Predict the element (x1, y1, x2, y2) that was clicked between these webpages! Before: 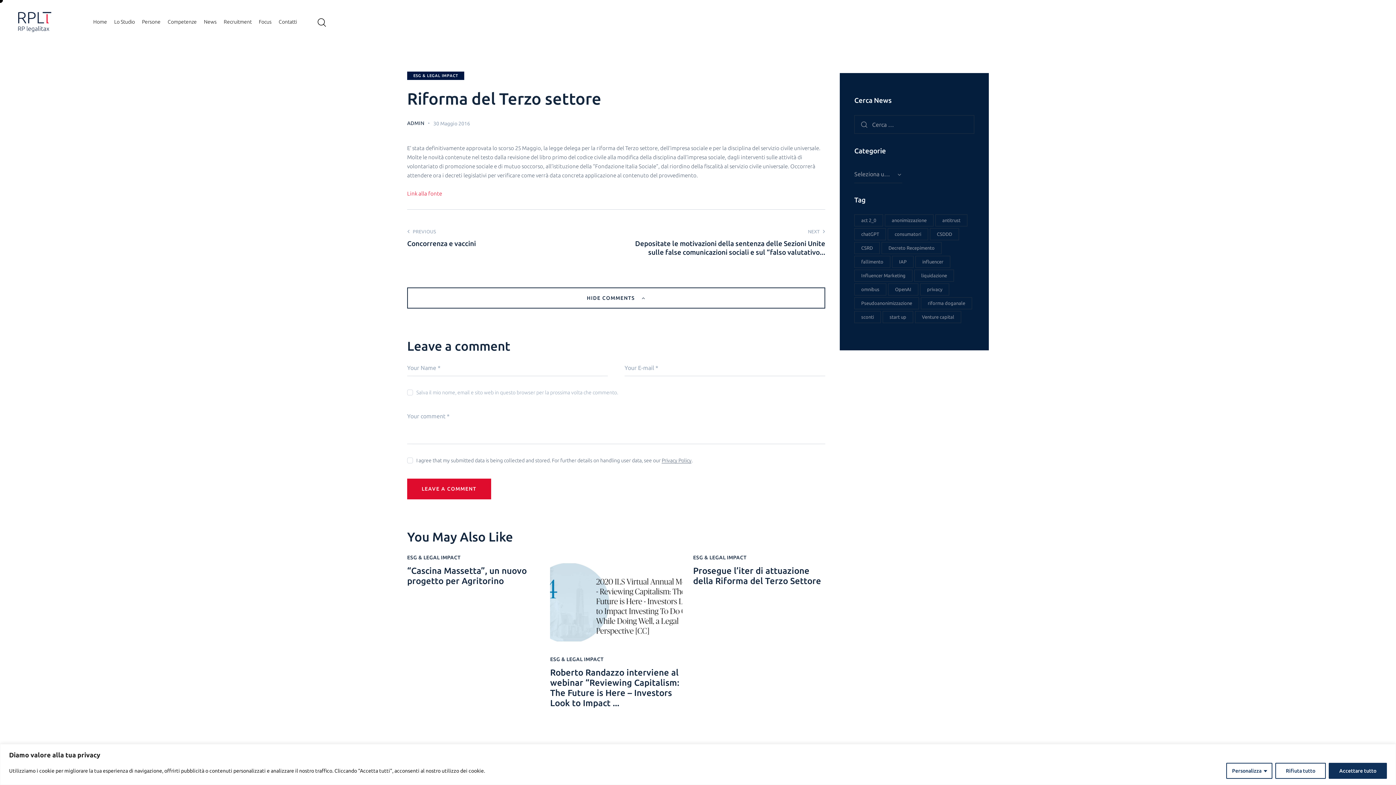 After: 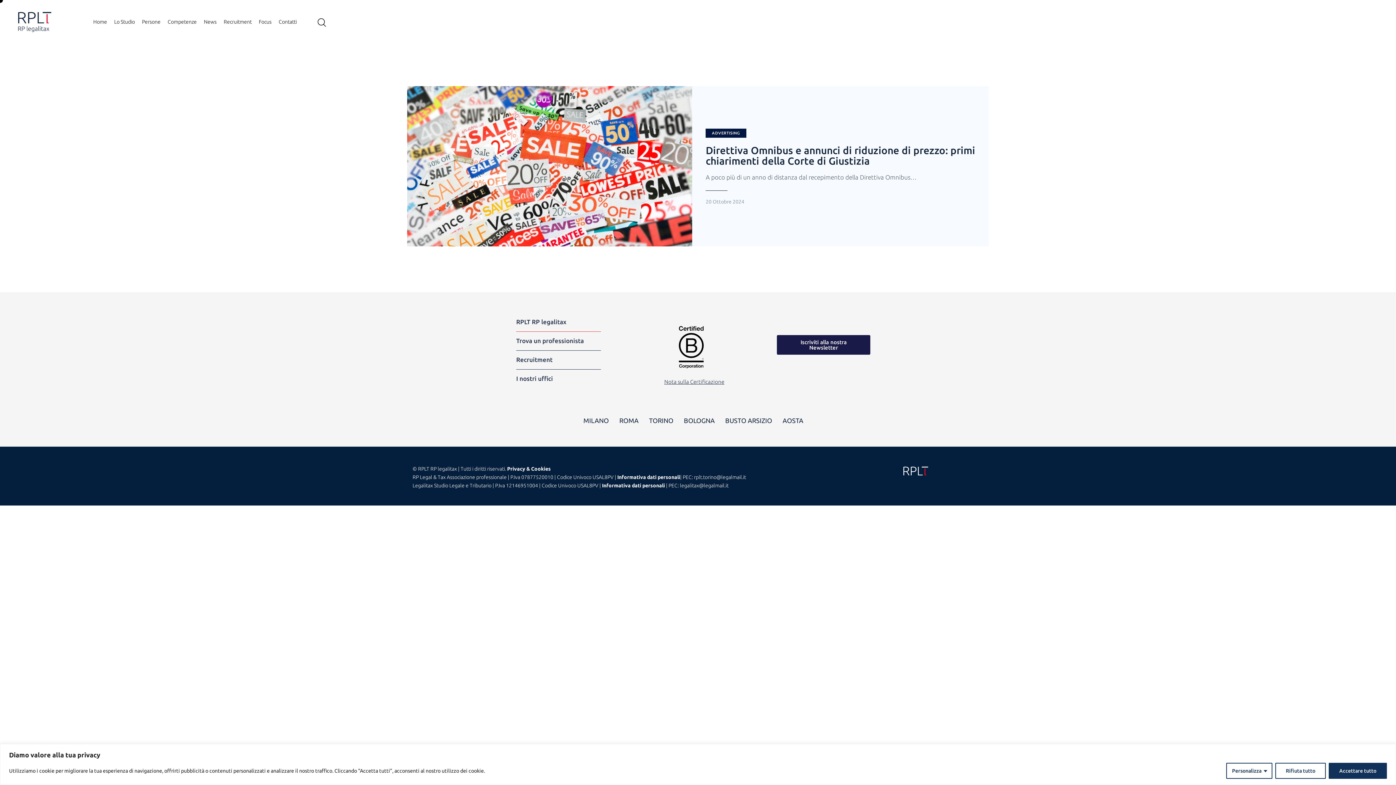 Action: bbox: (854, 311, 881, 323) label: sconti (1 elemento)